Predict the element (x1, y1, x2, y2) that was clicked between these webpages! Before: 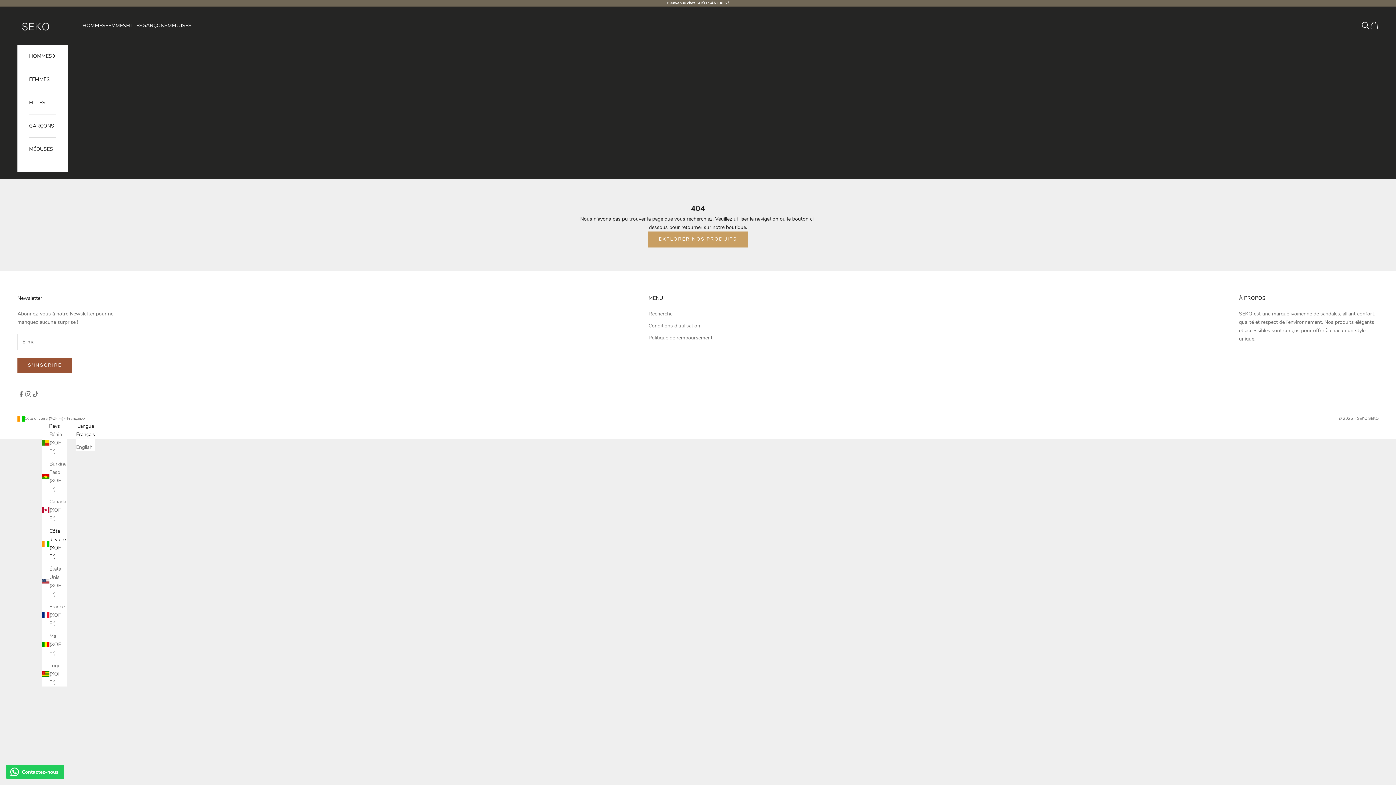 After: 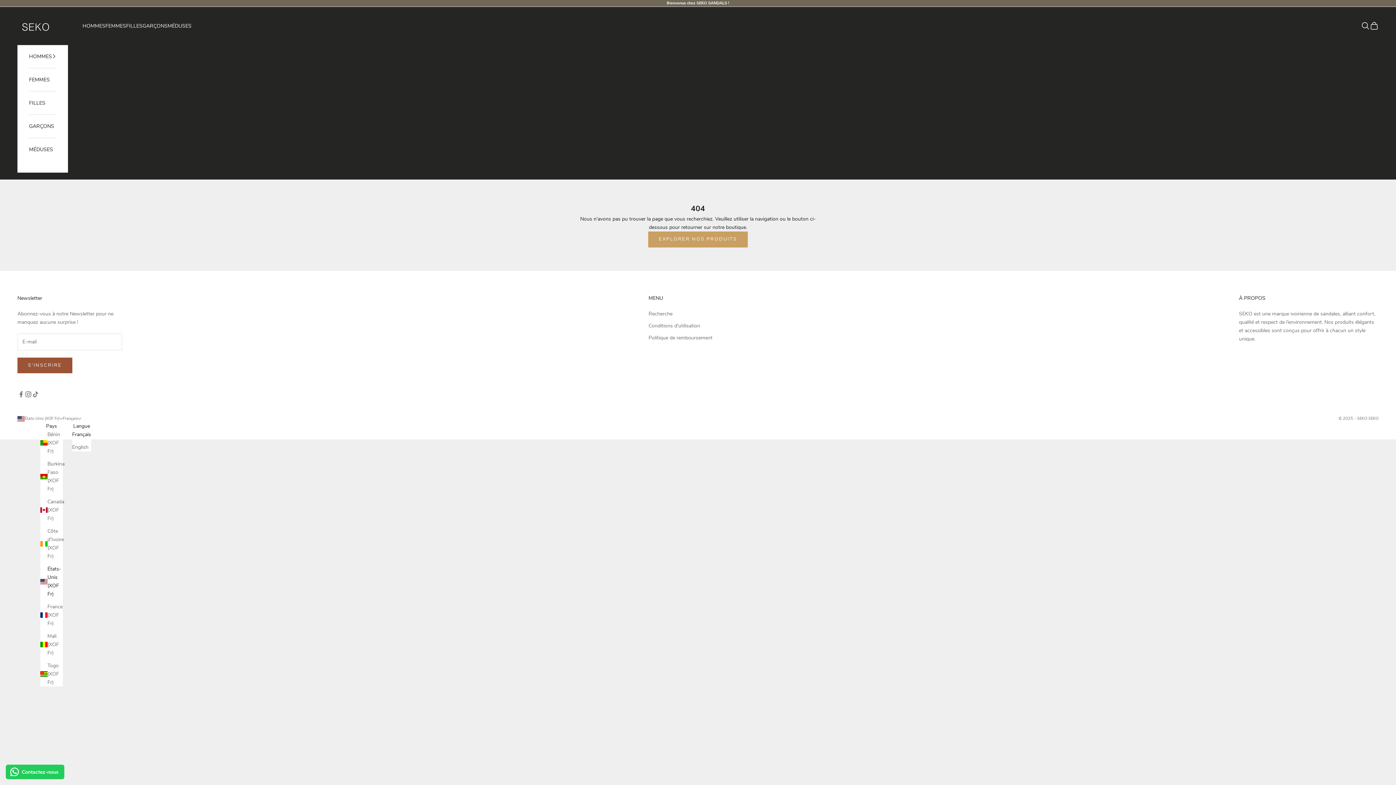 Action: bbox: (76, 430, 95, 439) label: Français